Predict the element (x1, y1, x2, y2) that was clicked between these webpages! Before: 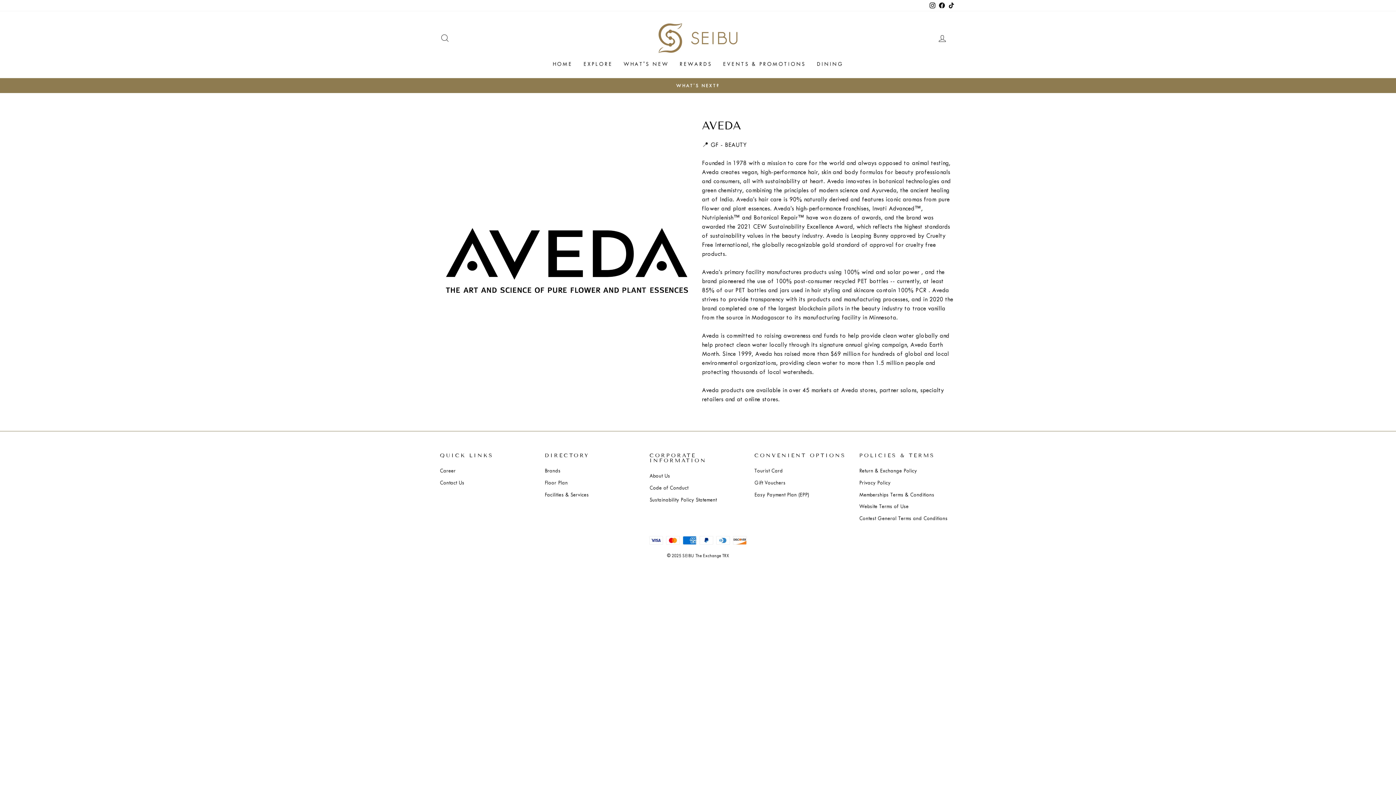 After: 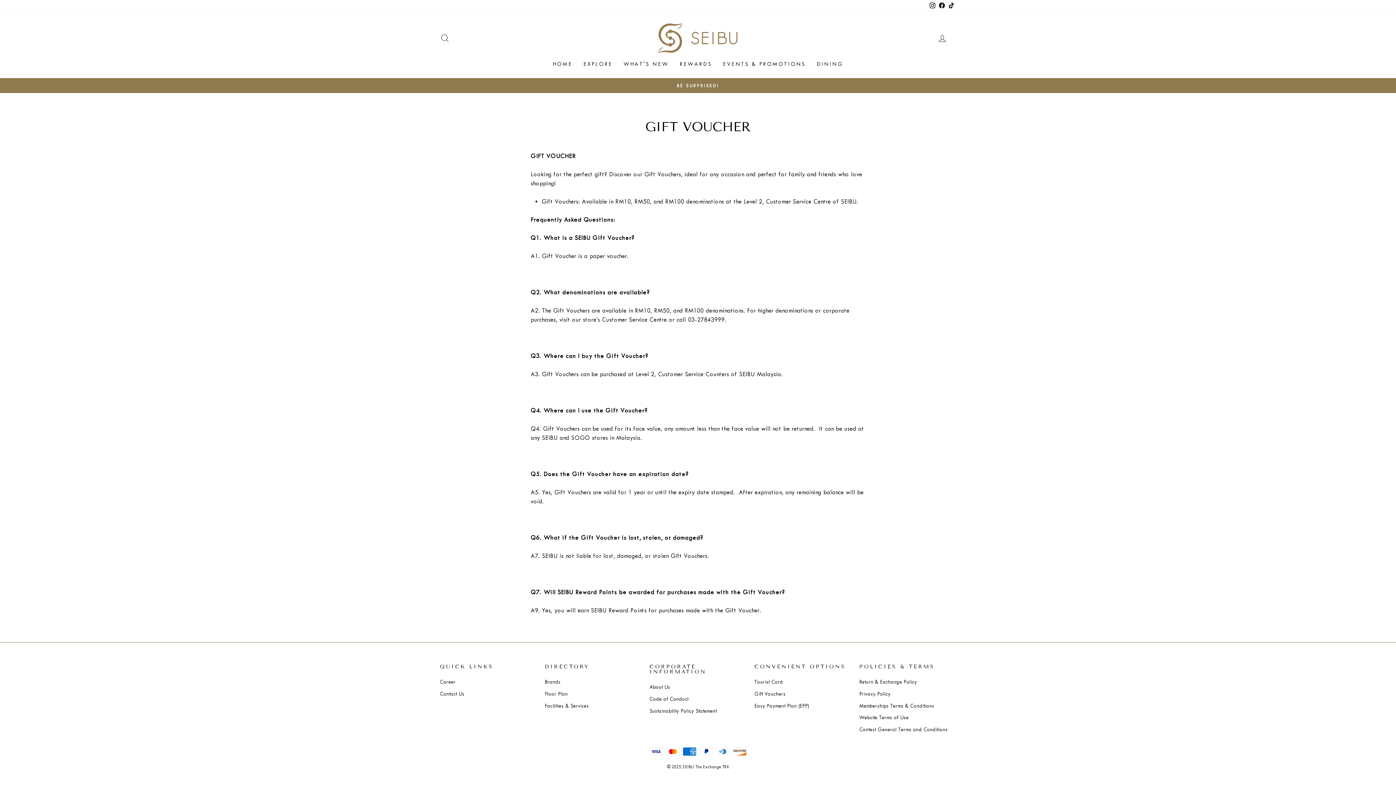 Action: bbox: (754, 477, 785, 488) label: Gift Vouchers